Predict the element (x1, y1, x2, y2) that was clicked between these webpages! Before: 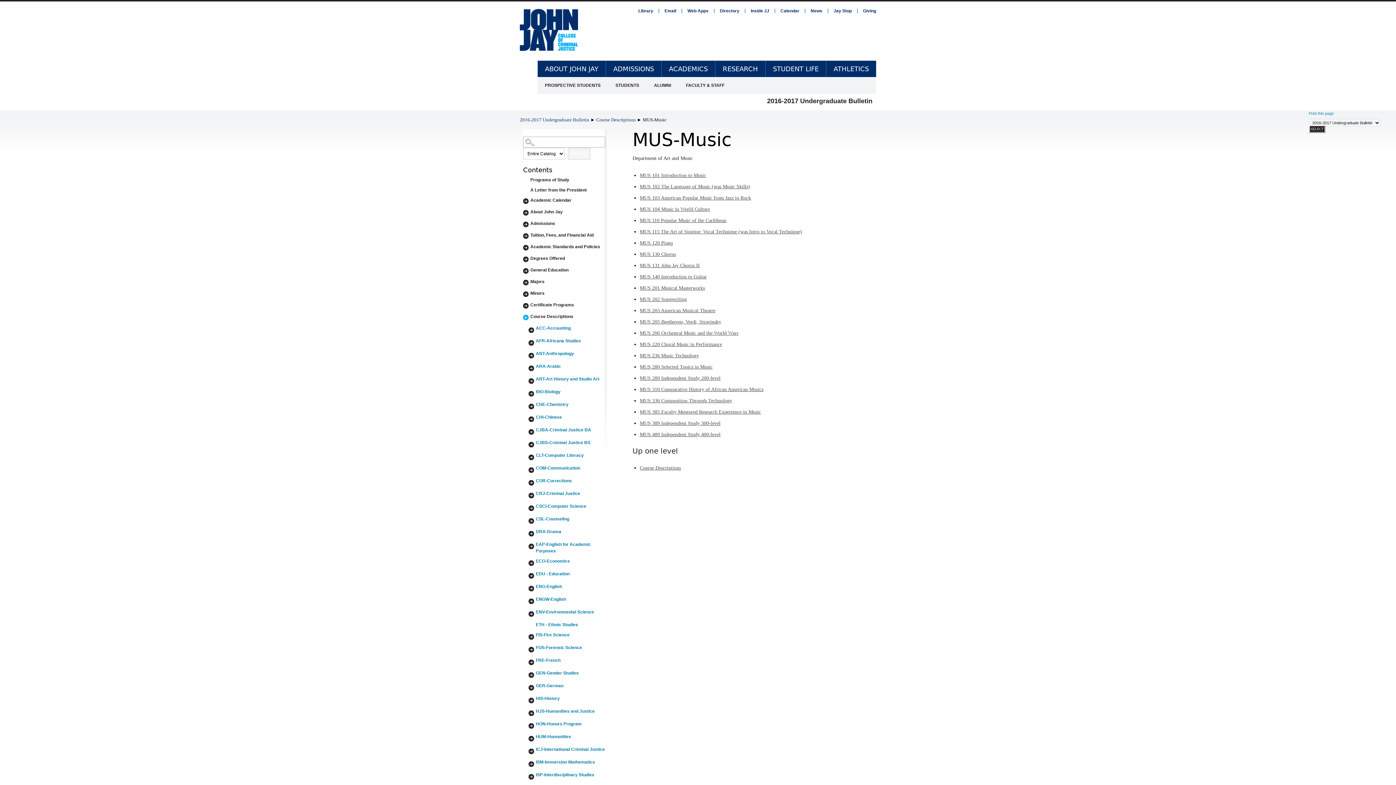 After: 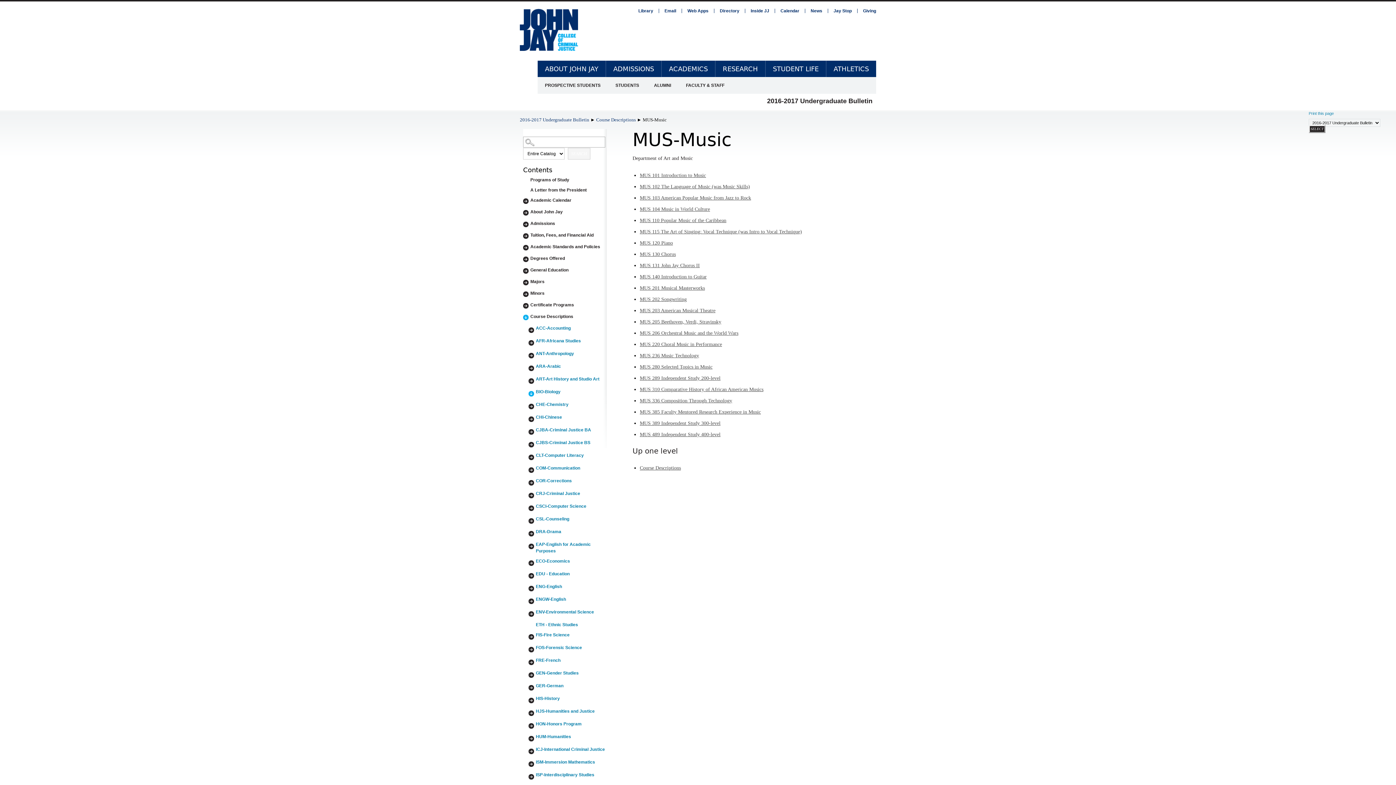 Action: label: Show More of BIO-Biology bbox: (528, 387, 534, 399)